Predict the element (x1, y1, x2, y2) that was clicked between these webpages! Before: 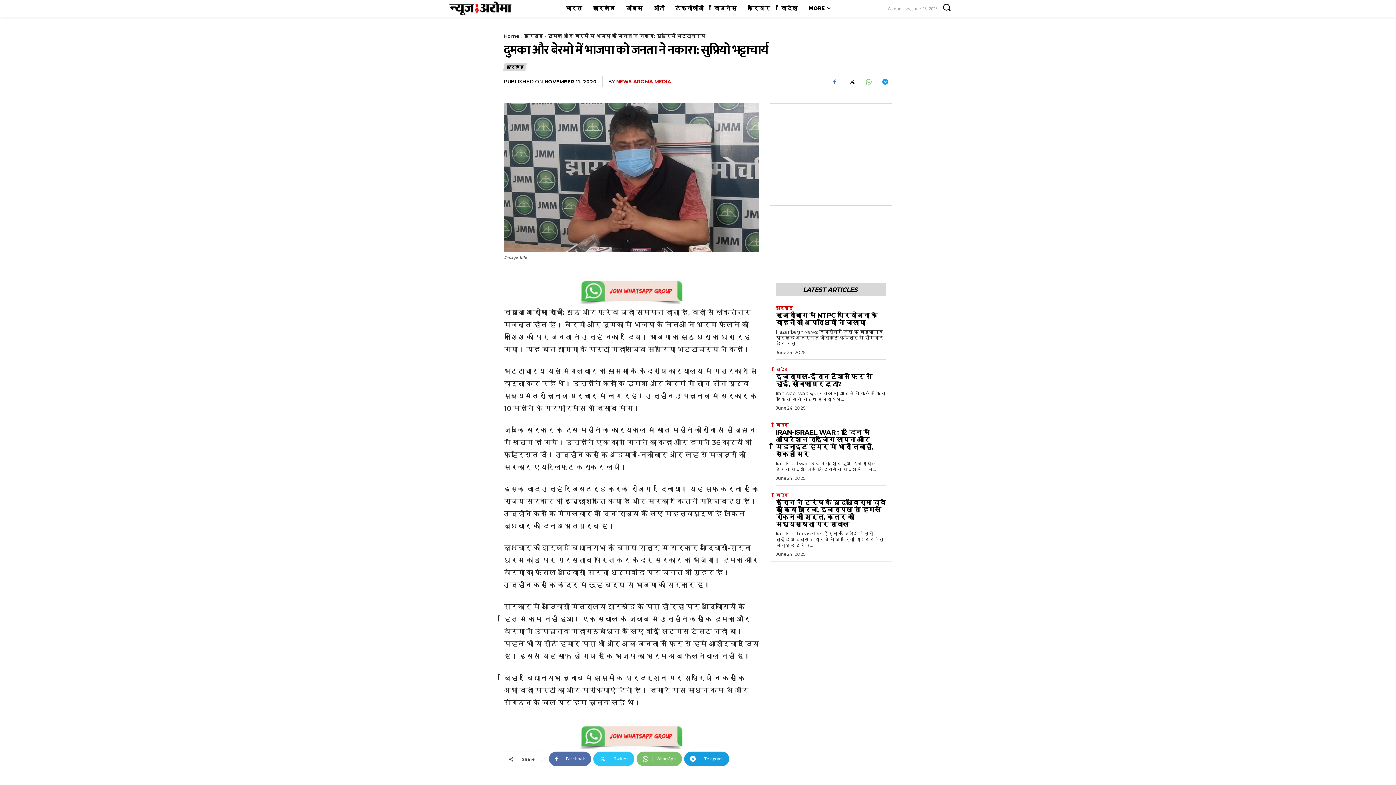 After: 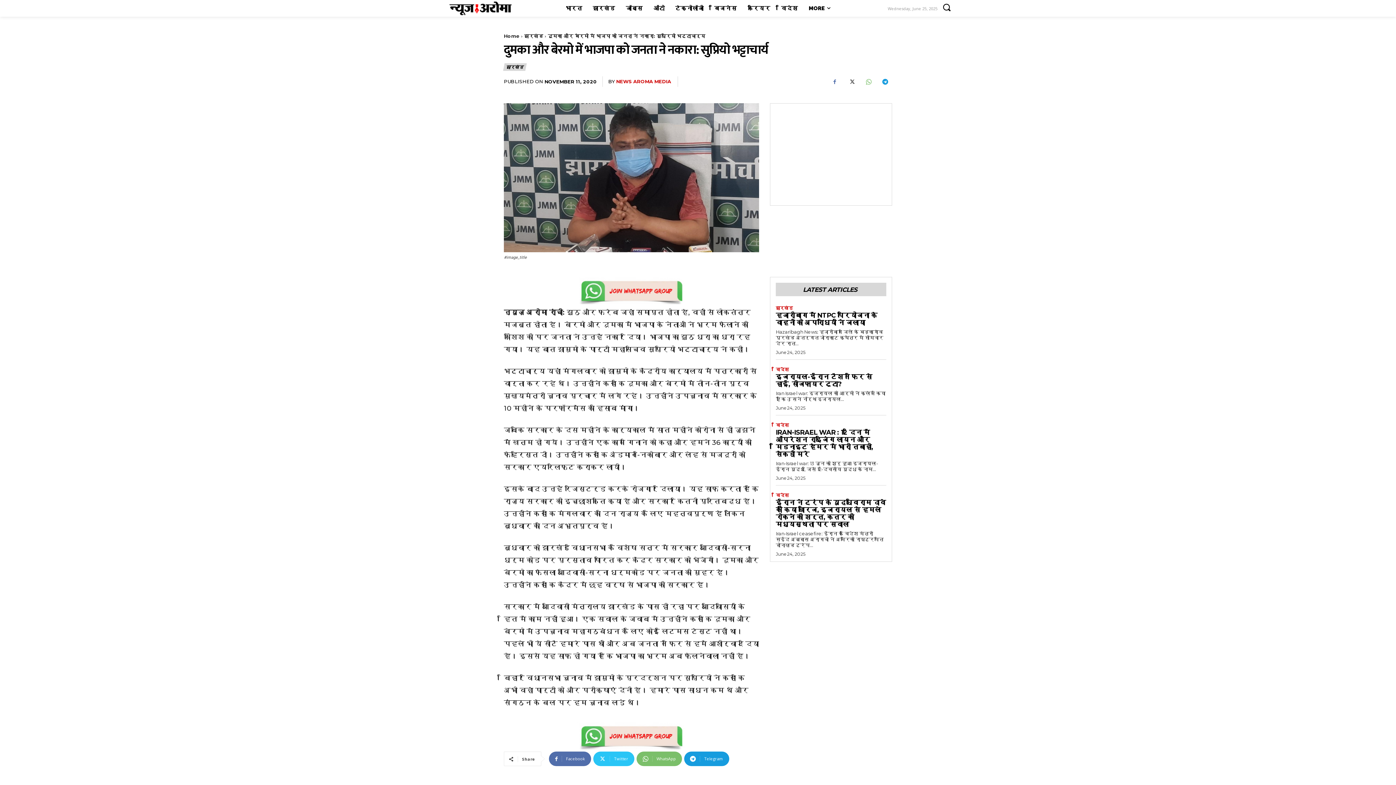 Action: bbox: (844, 74, 858, 89)